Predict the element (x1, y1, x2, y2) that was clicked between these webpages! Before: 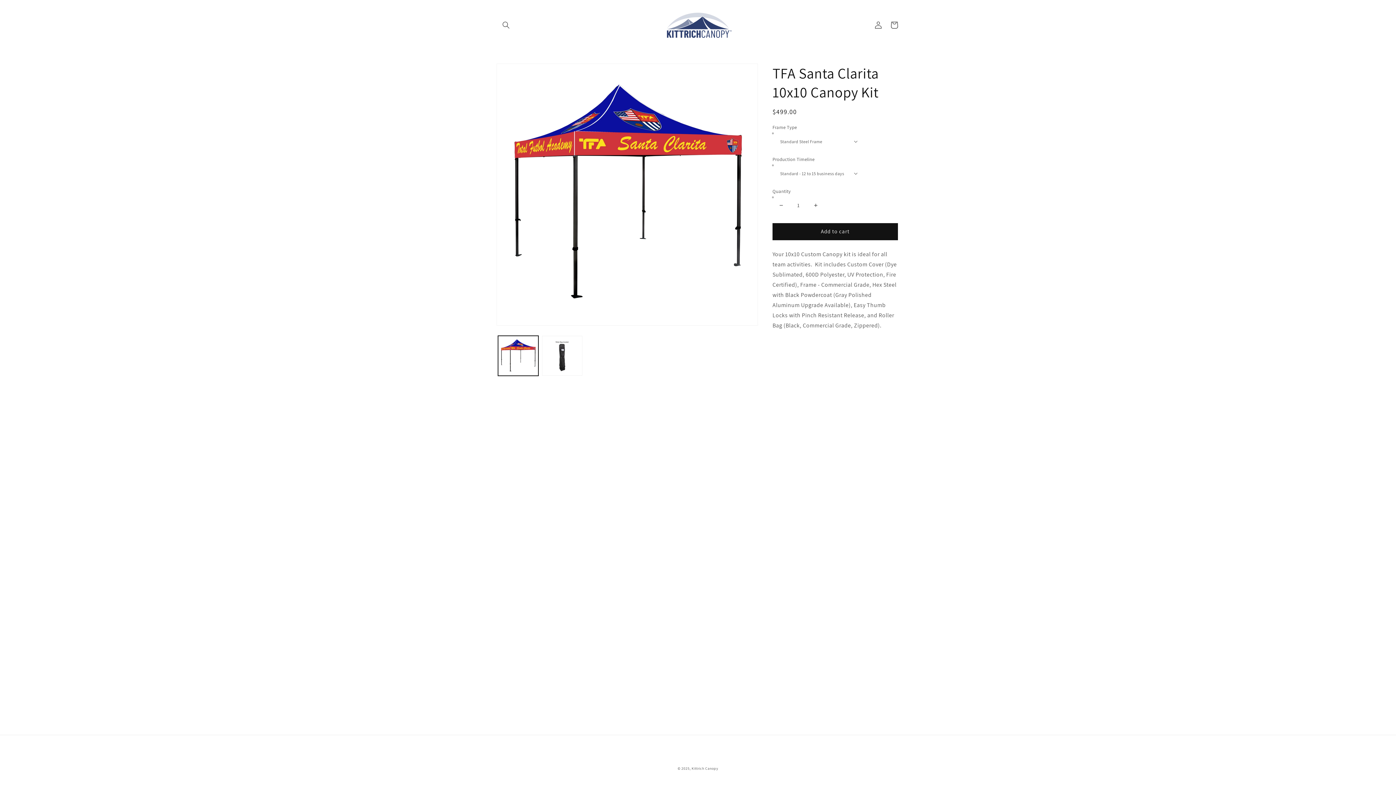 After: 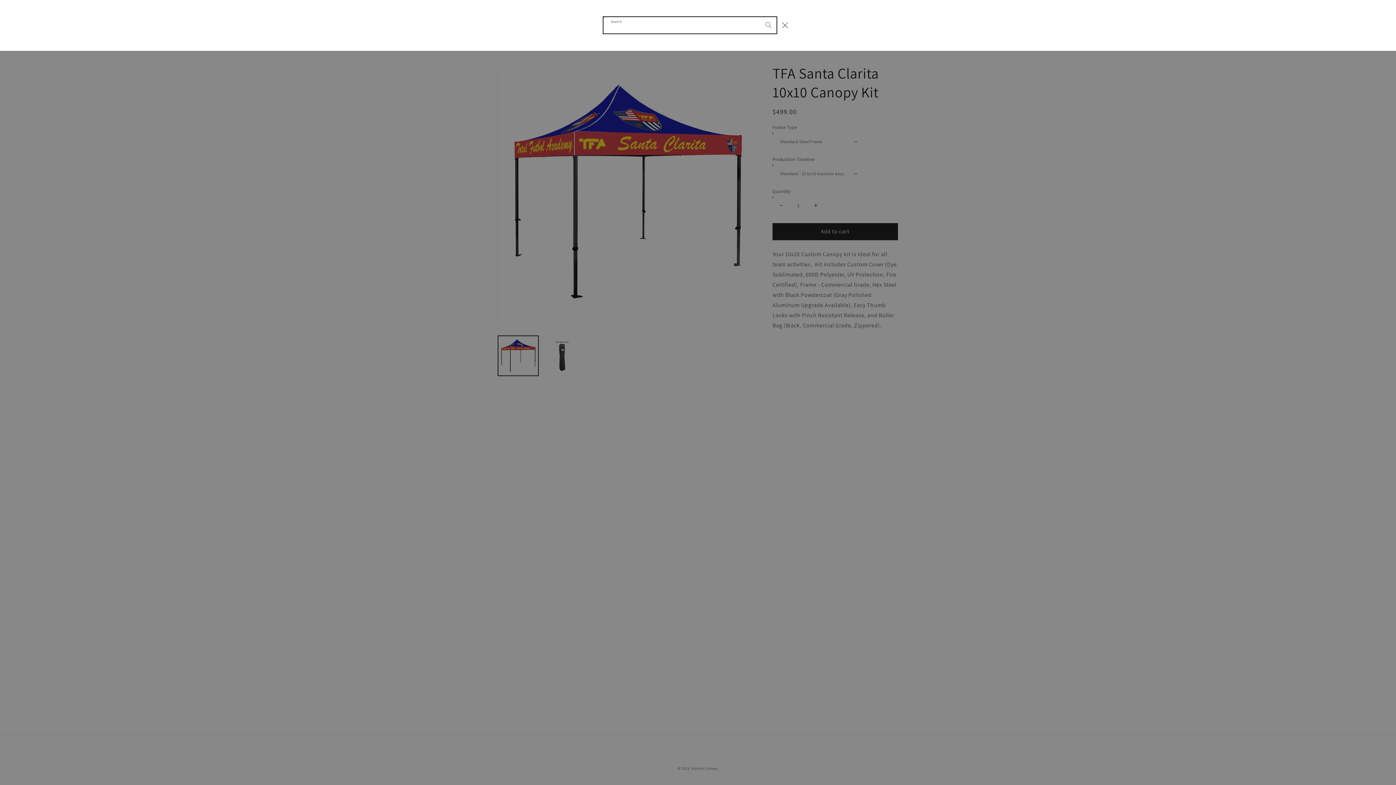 Action: bbox: (498, 17, 514, 33) label: Search